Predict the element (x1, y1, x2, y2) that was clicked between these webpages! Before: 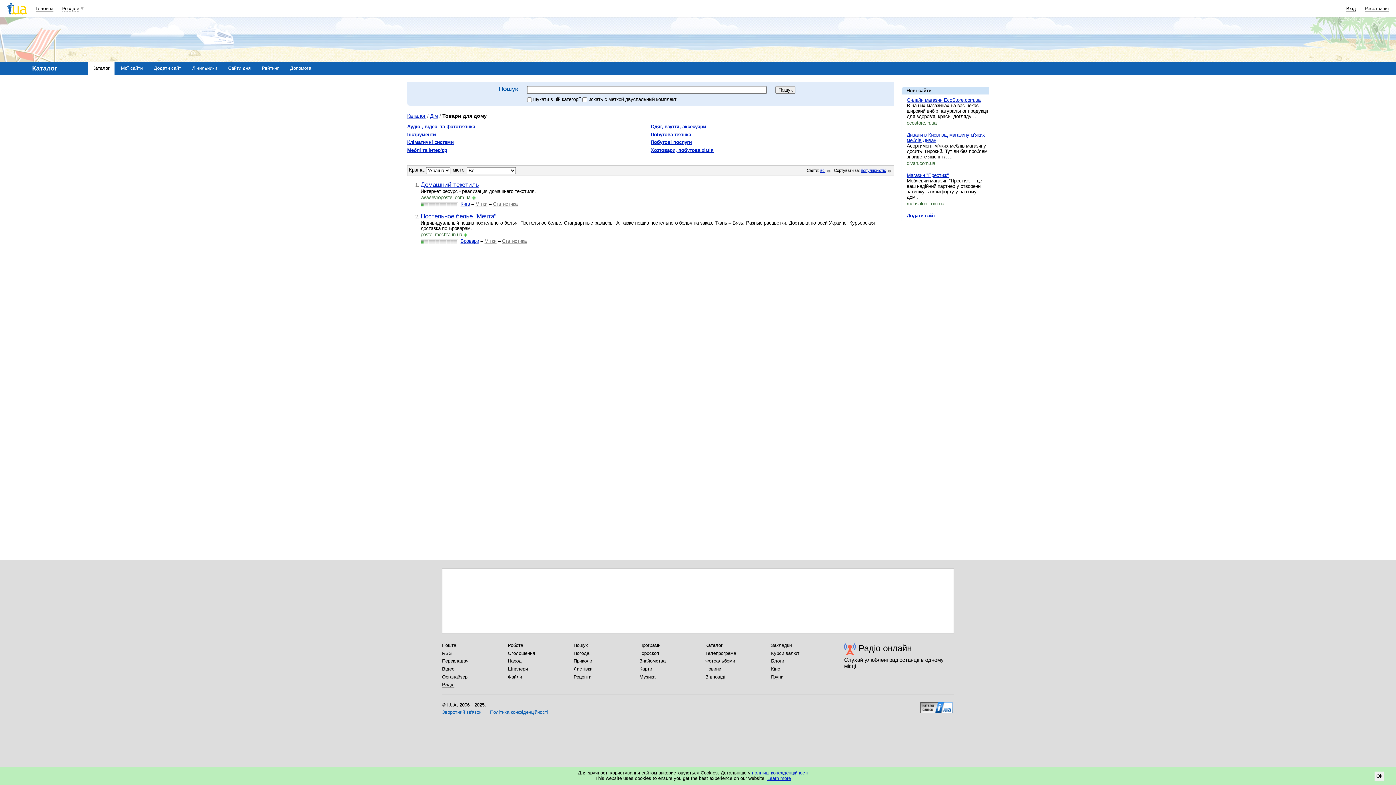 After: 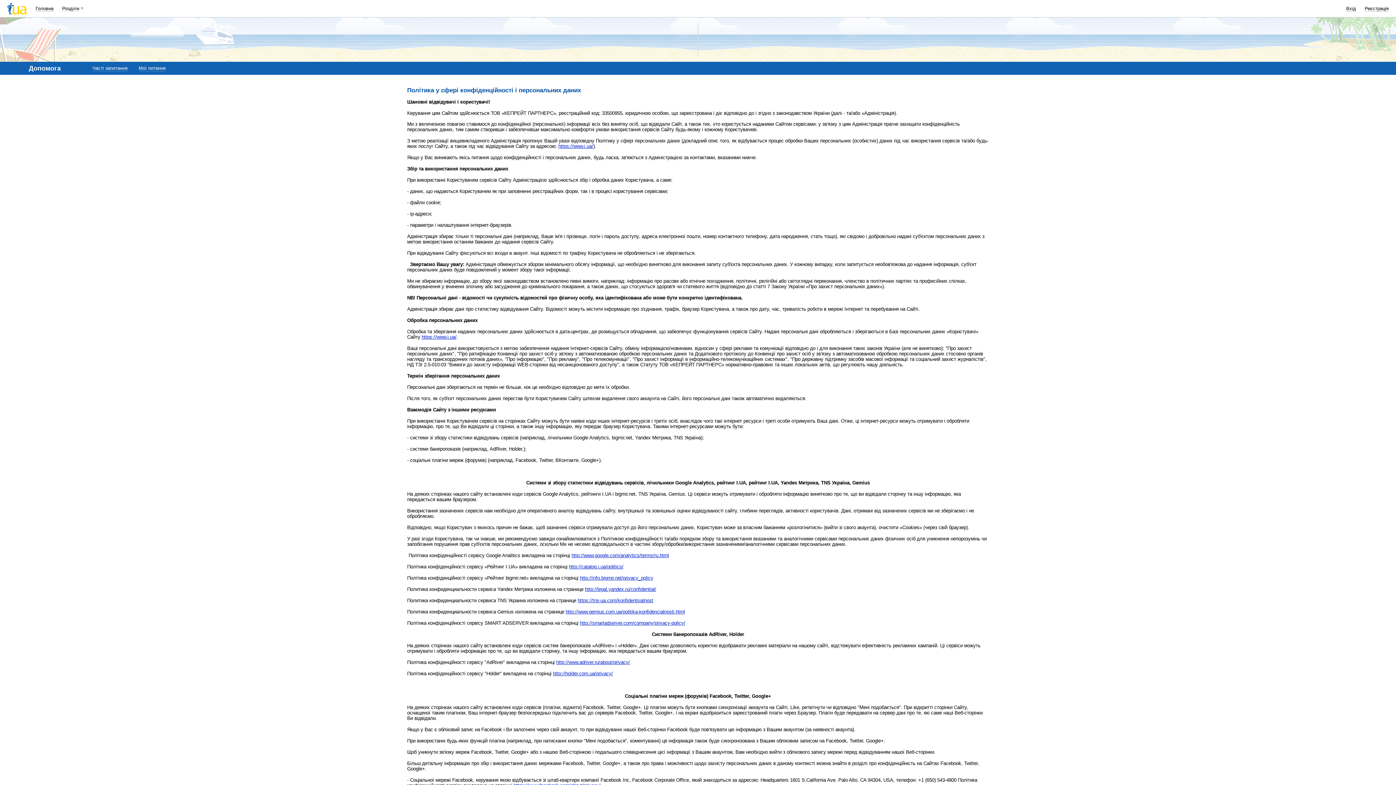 Action: bbox: (490, 709, 548, 715) label: Політика конфіденційності